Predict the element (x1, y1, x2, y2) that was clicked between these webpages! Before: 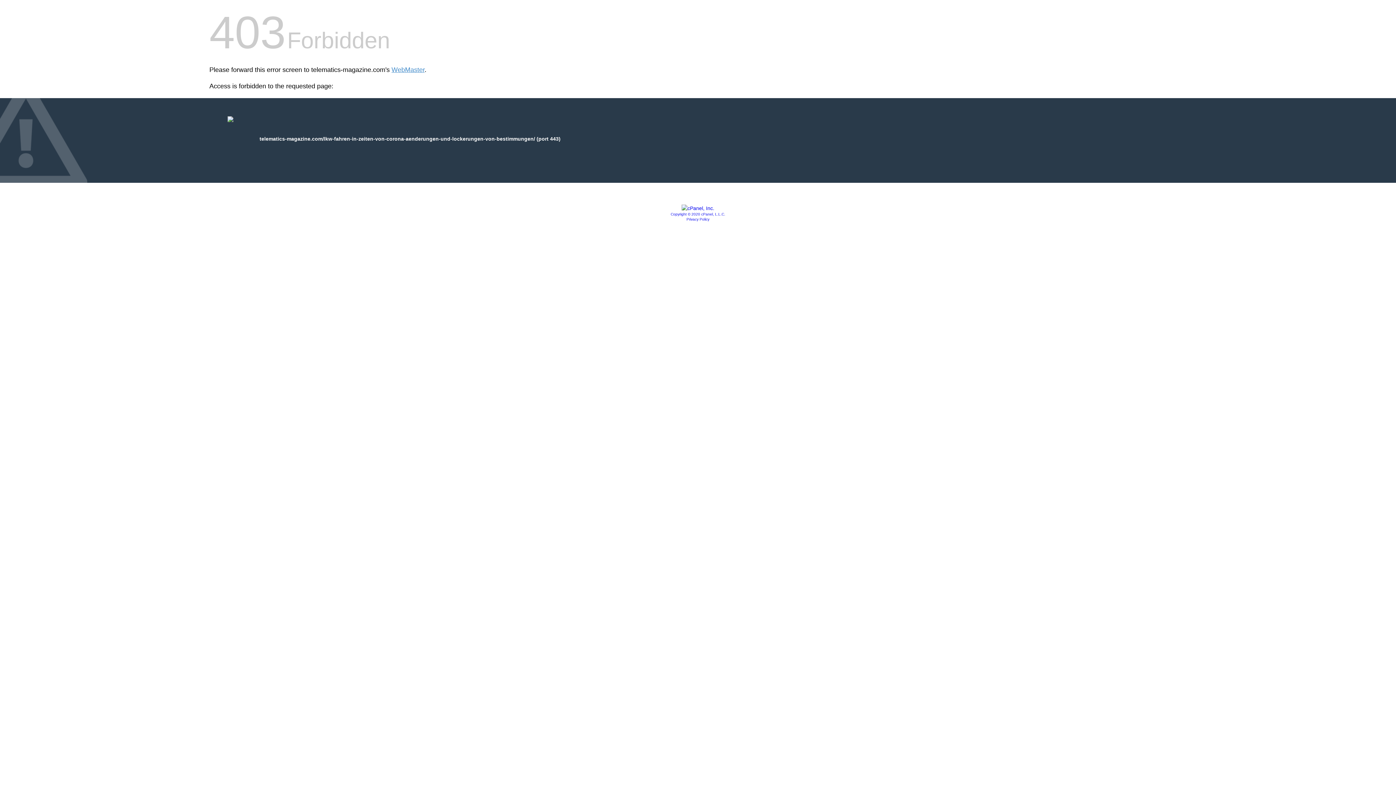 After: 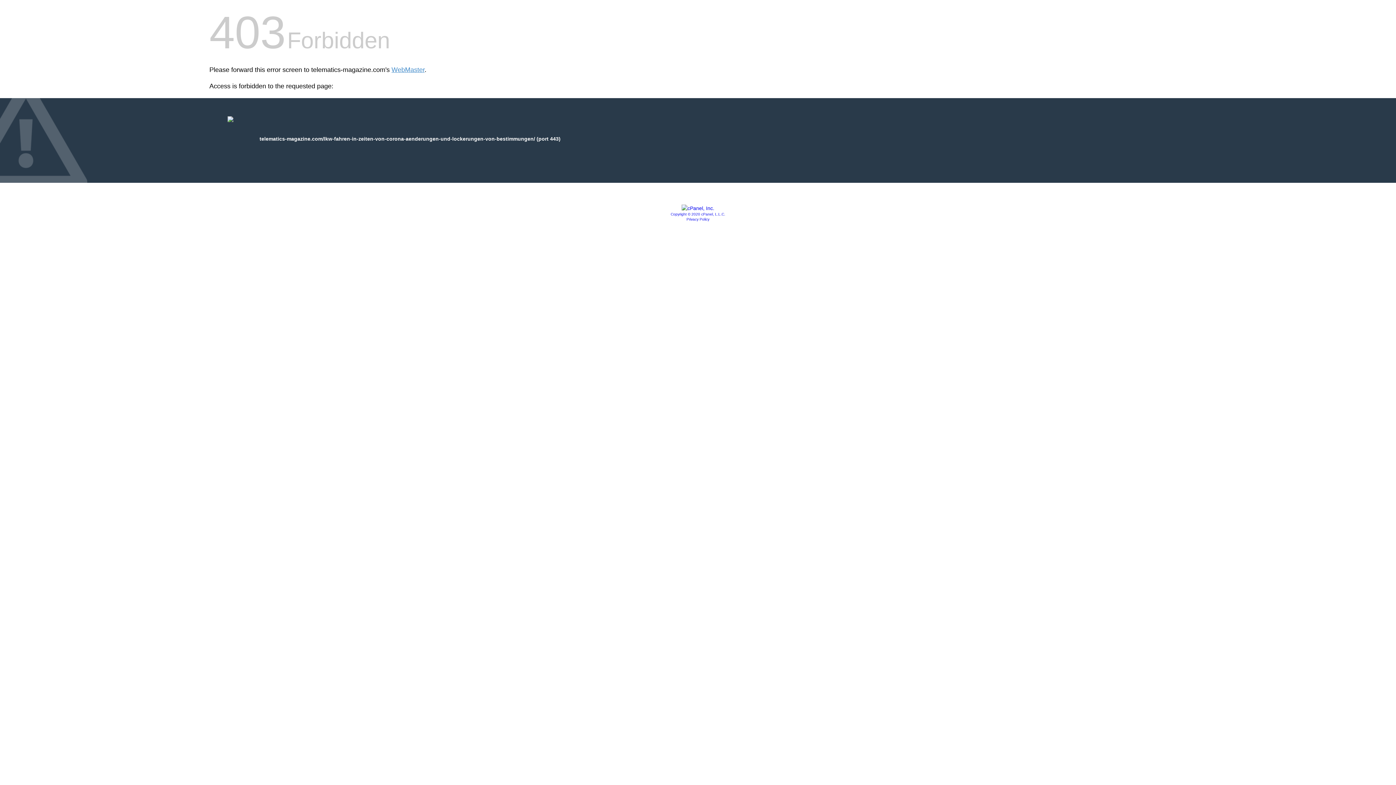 Action: bbox: (670, 212, 725, 216) label: Copyright © 2020 cPanel, L.L.C.